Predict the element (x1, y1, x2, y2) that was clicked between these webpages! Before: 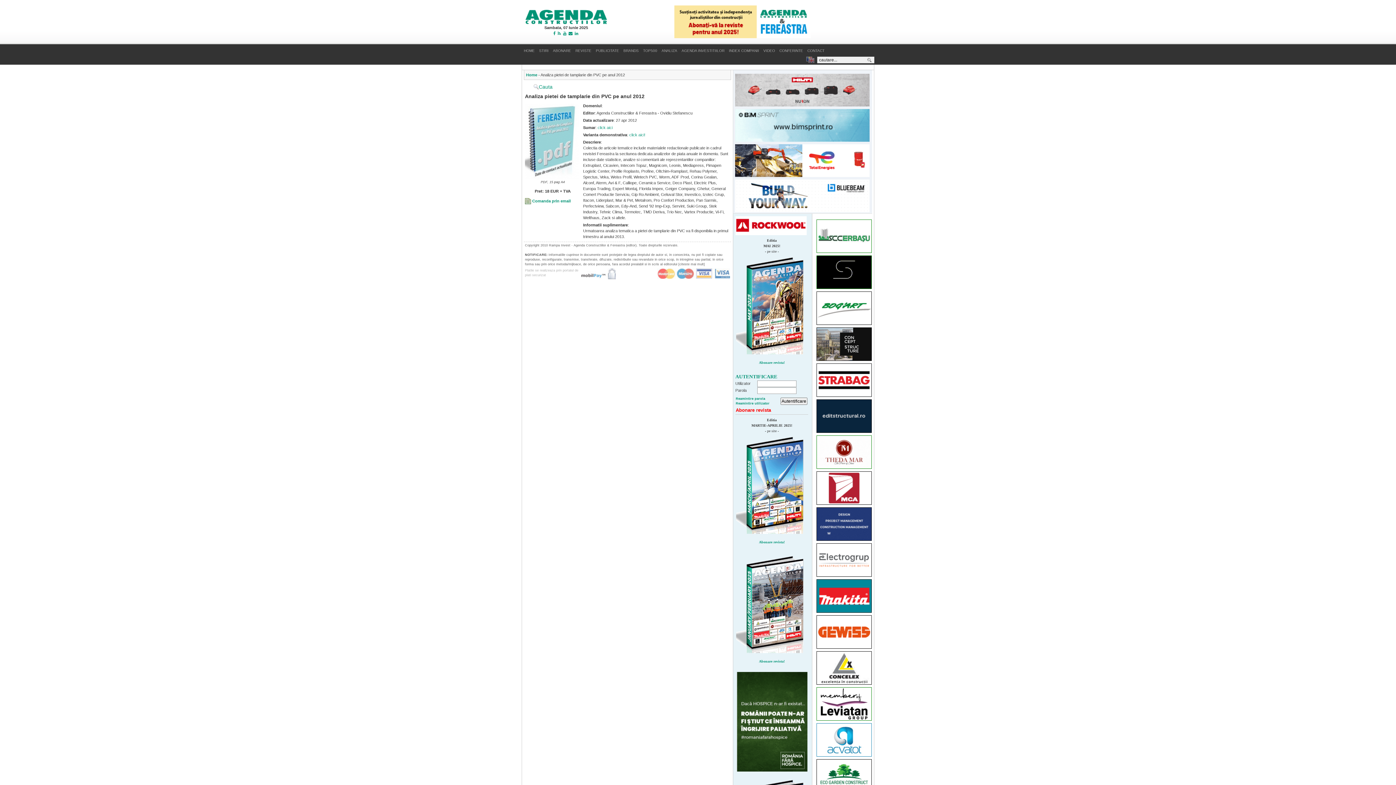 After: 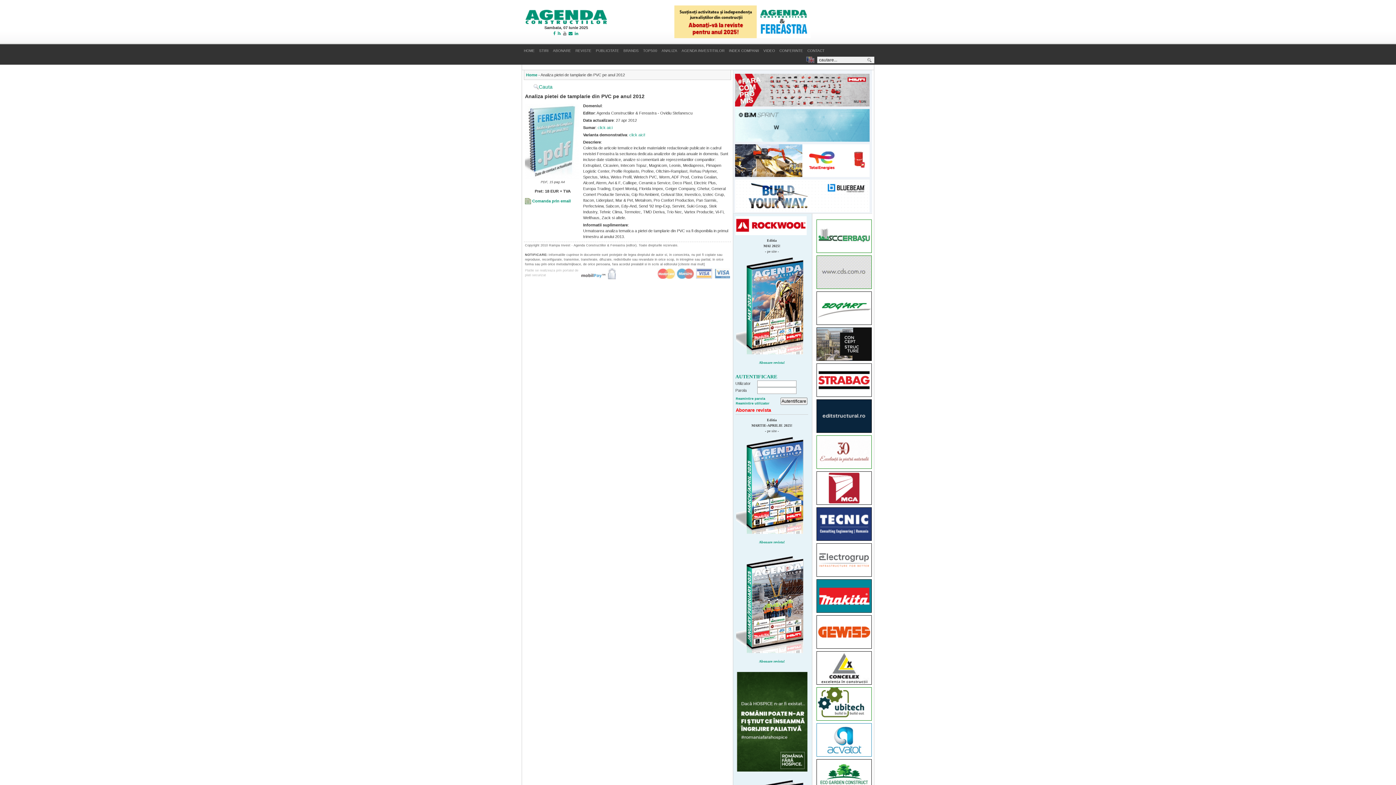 Action: bbox: (563, 31, 567, 35) label:  